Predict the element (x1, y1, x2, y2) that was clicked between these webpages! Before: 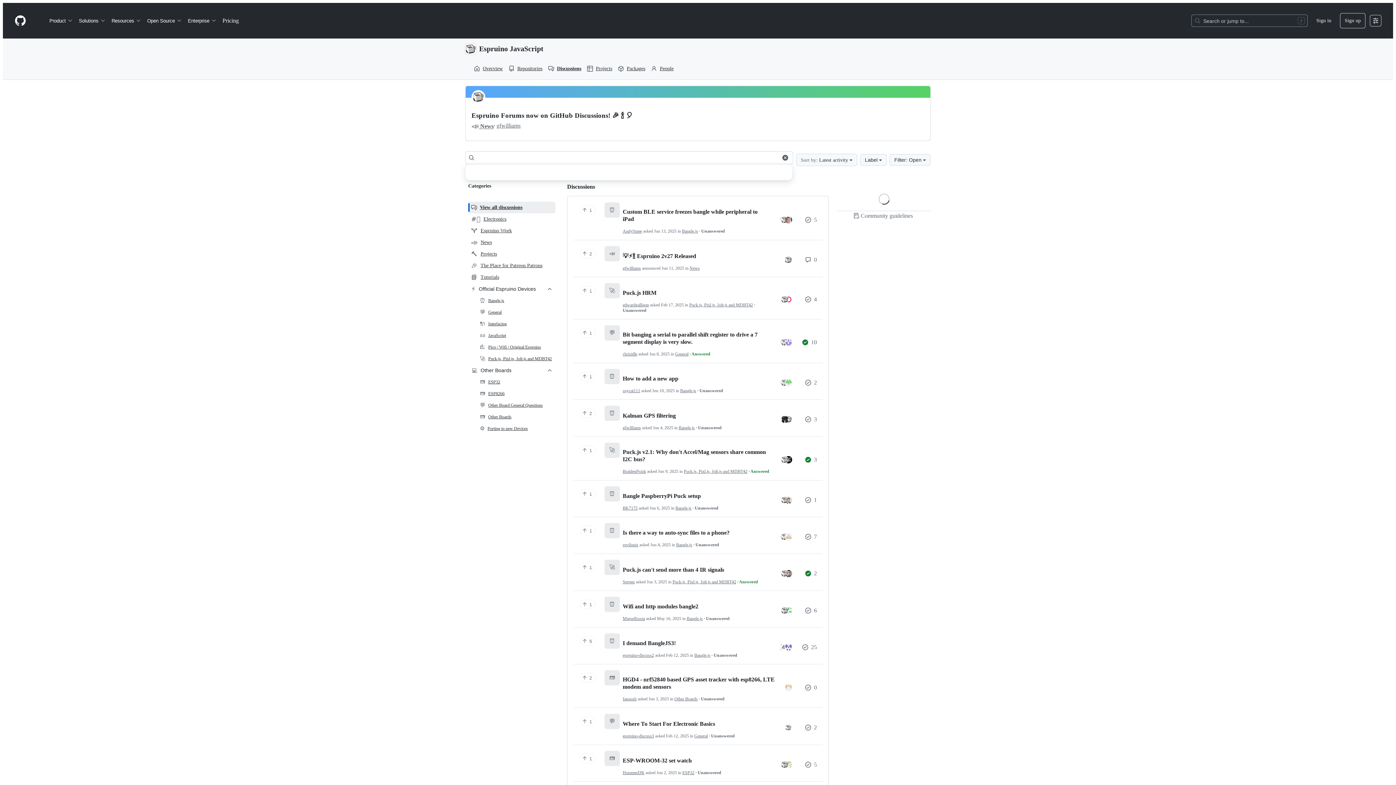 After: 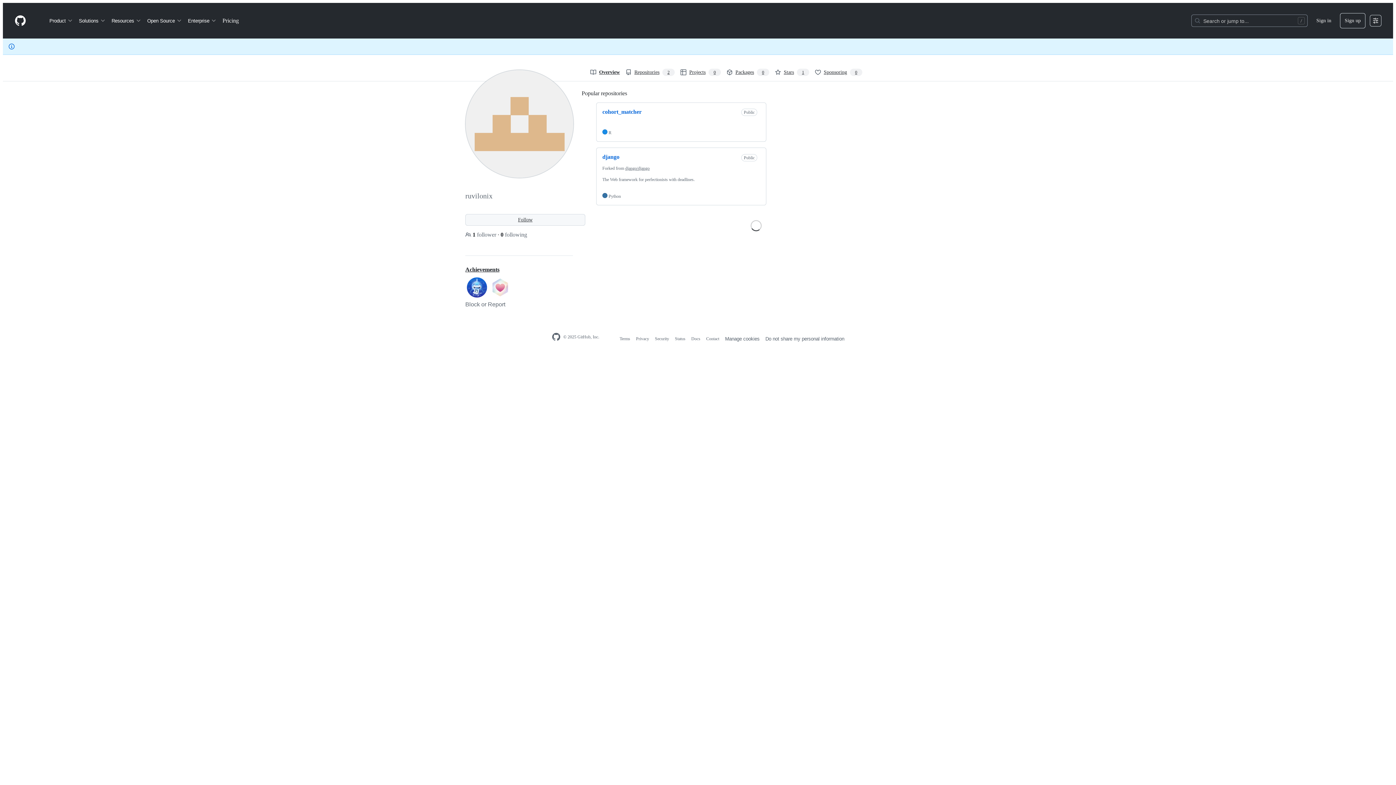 Action: bbox: (784, 533, 792, 540)